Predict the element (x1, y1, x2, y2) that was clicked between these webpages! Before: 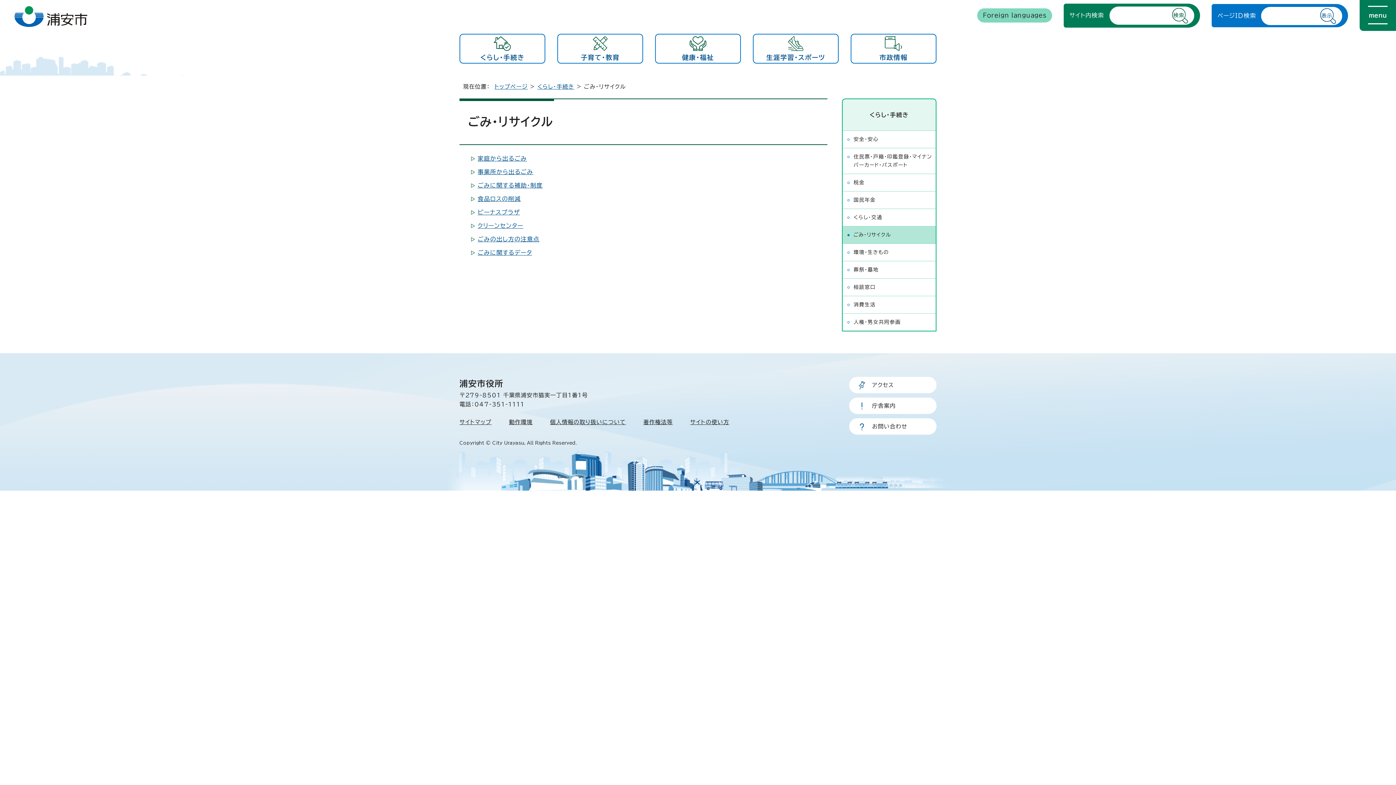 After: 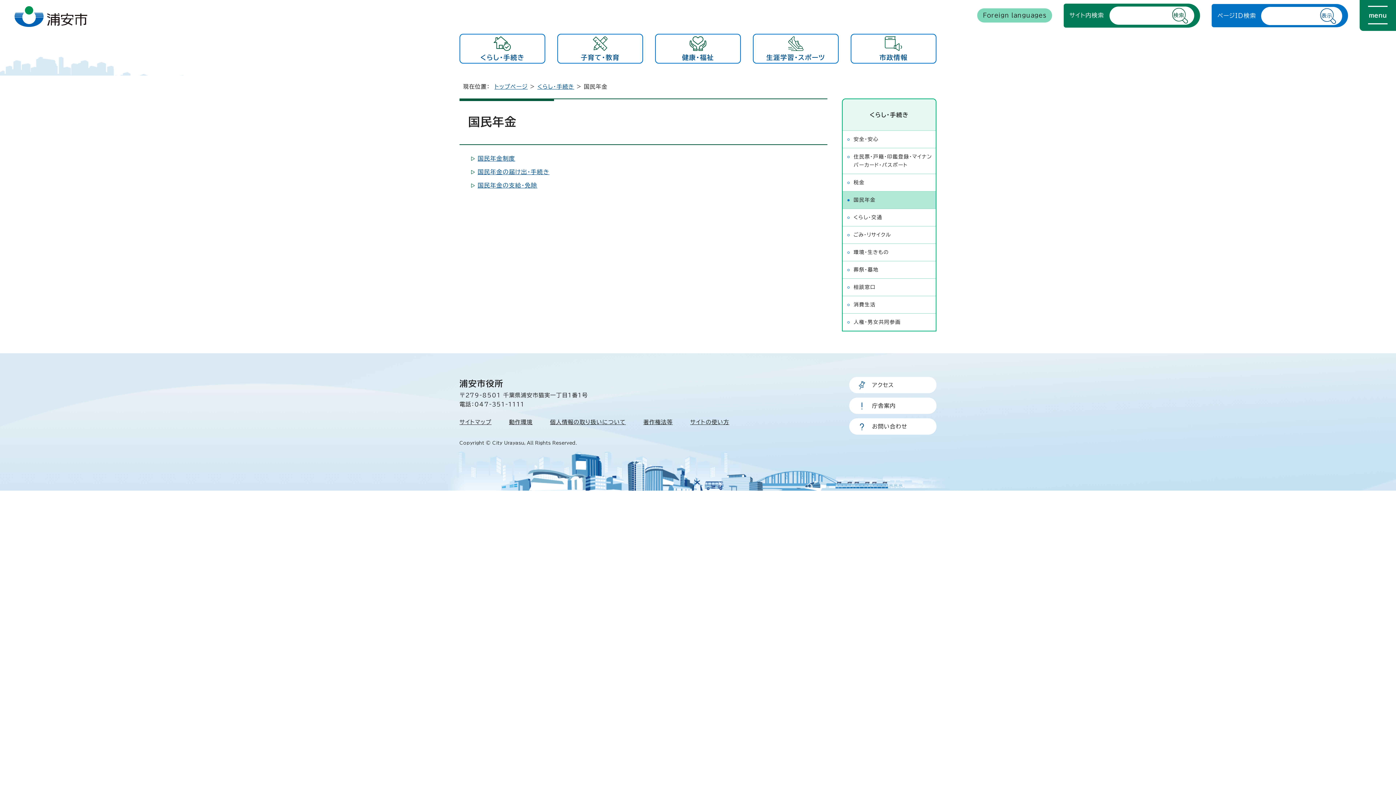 Action: bbox: (842, 191, 936, 209) label: 国民年金